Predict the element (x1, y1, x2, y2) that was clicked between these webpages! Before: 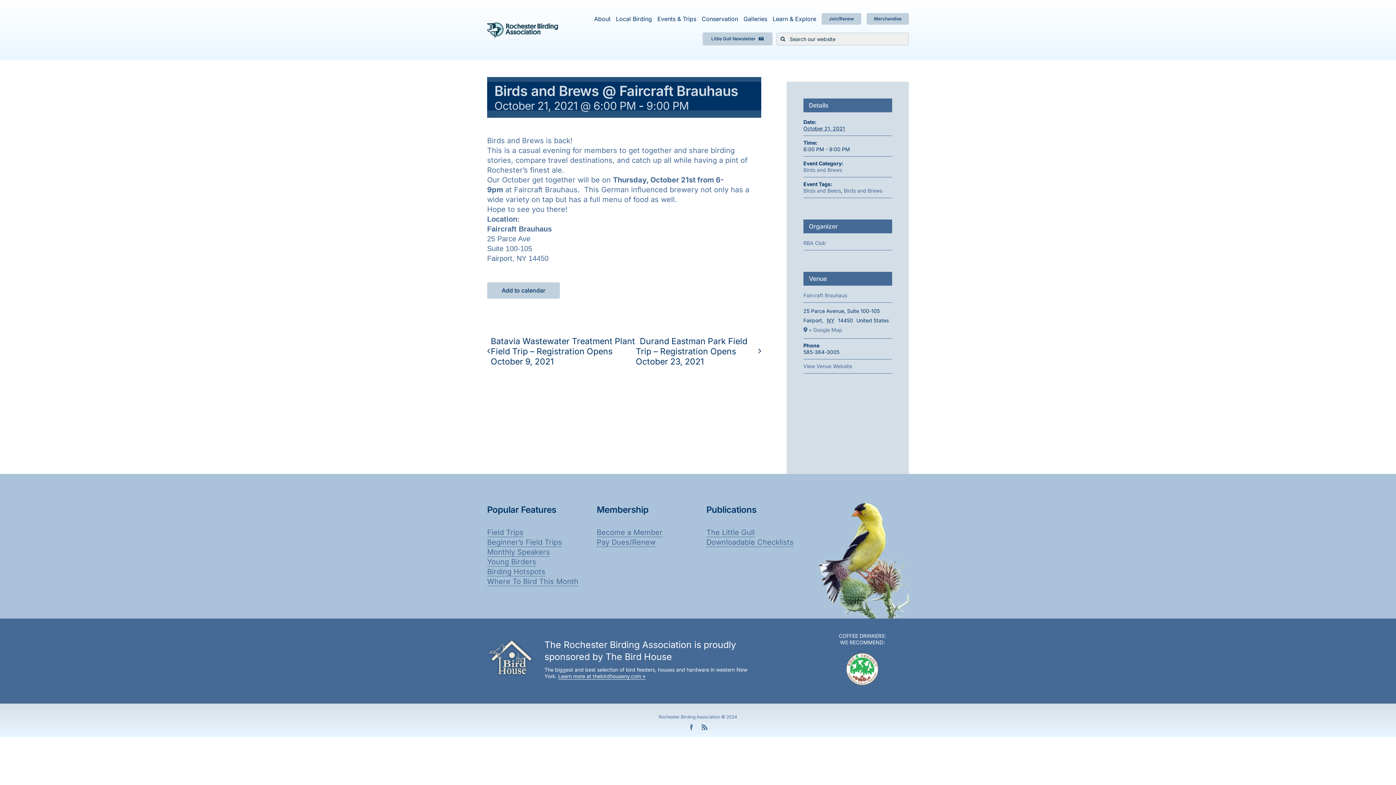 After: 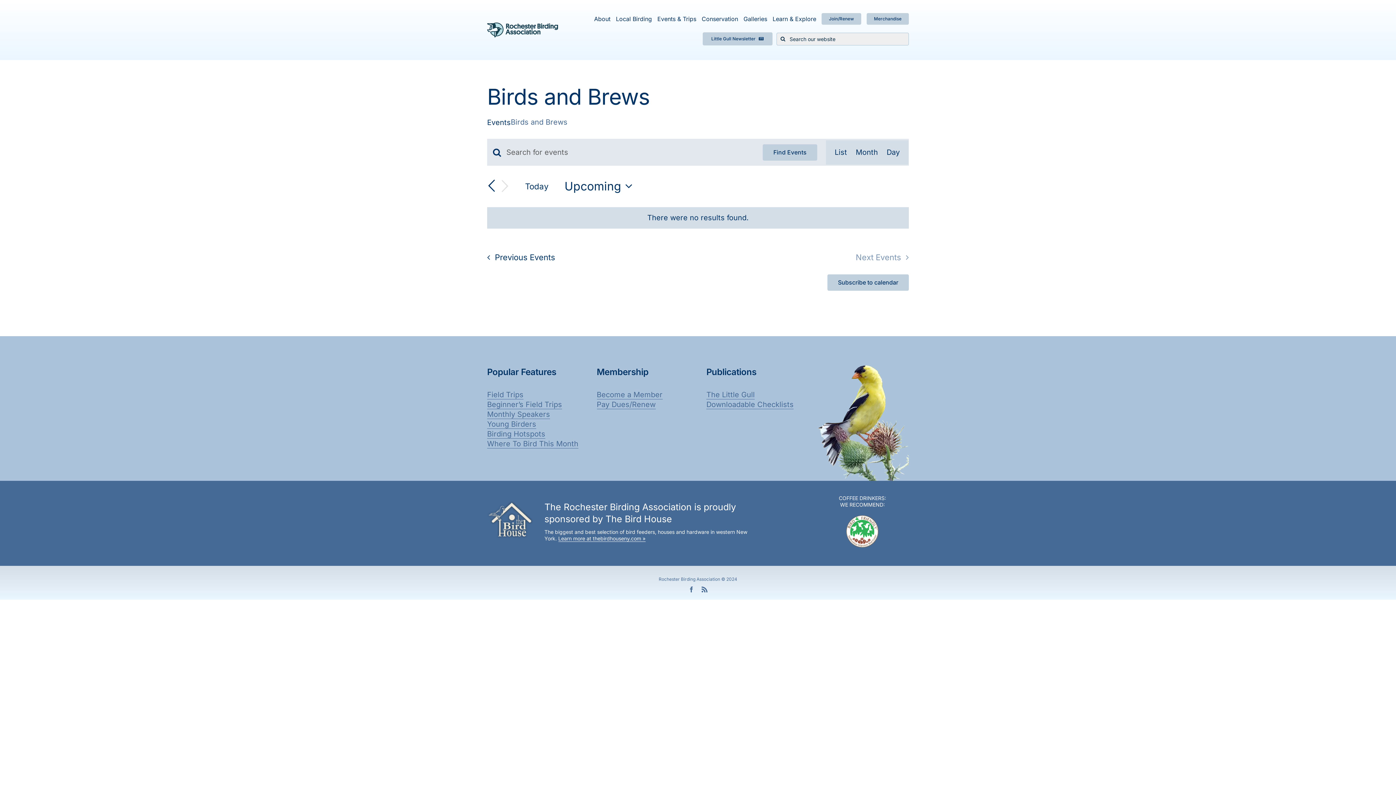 Action: label: Birds and Brews bbox: (844, 187, 882, 193)